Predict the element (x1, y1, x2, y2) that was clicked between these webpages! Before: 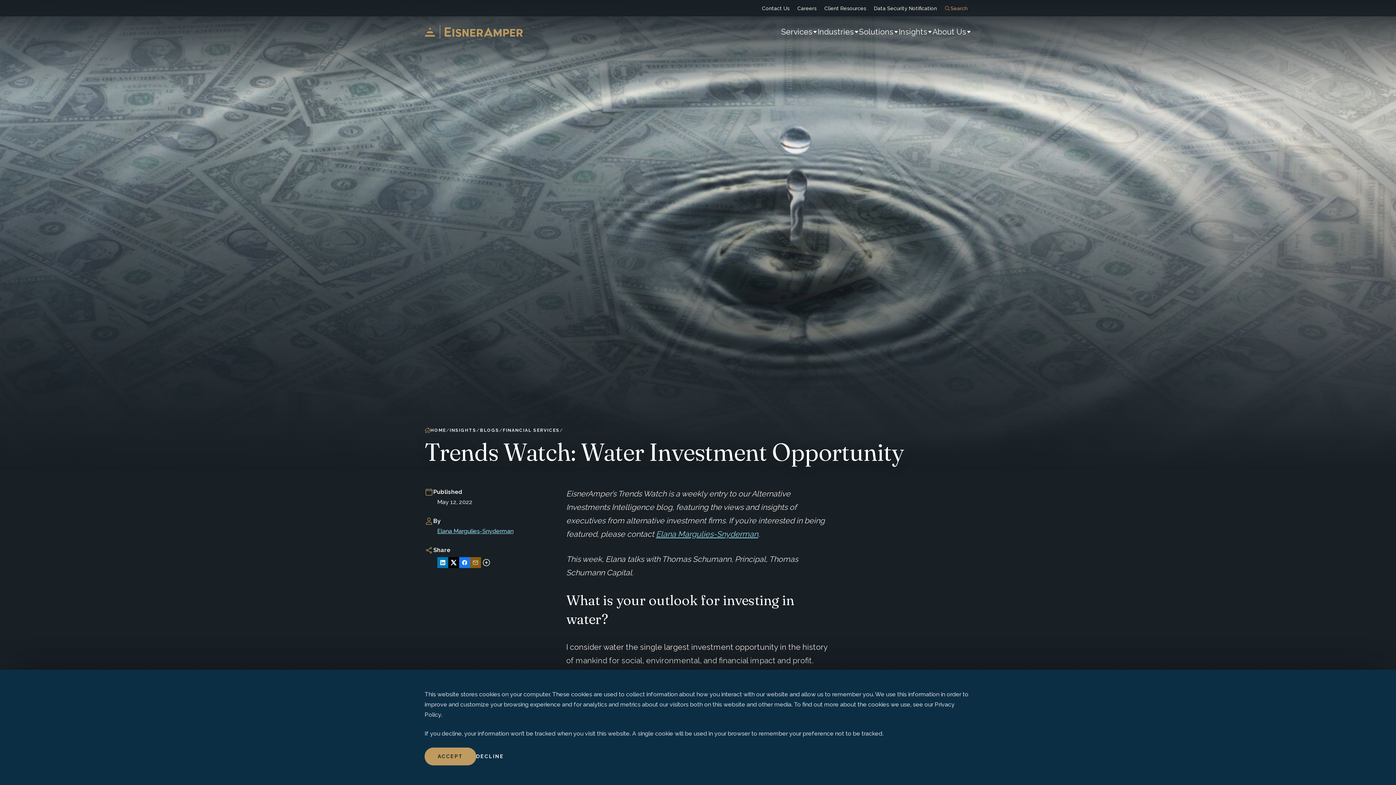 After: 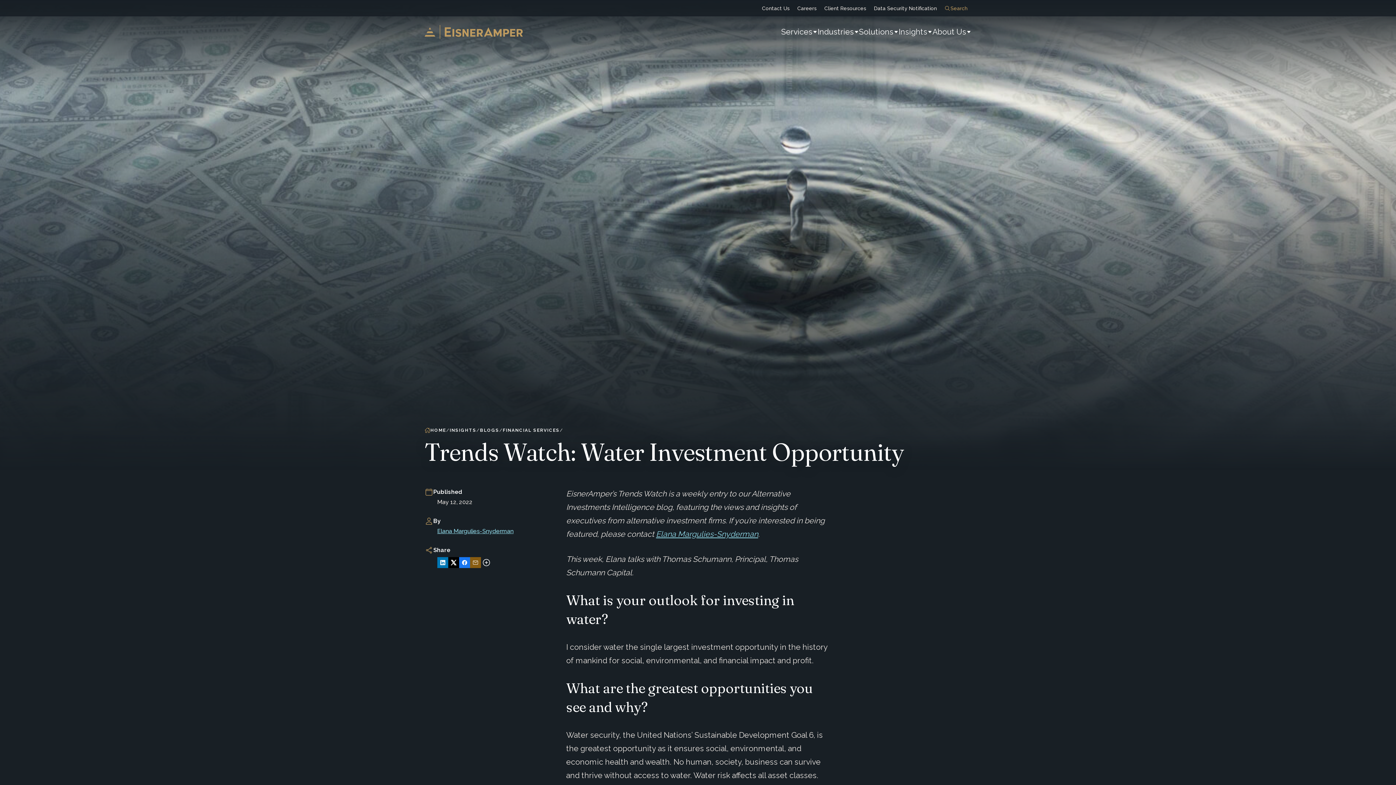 Action: label: ACCEPT bbox: (424, 748, 476, 765)